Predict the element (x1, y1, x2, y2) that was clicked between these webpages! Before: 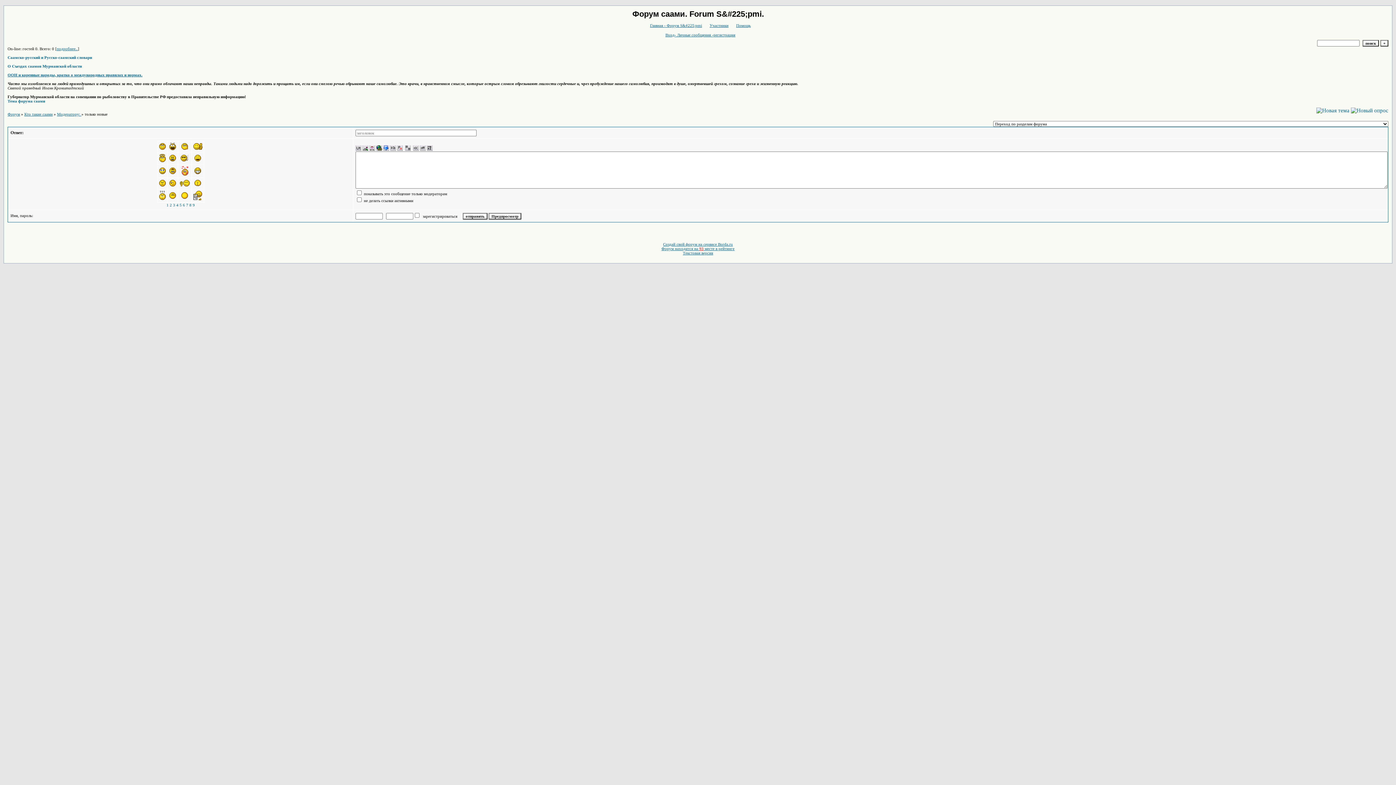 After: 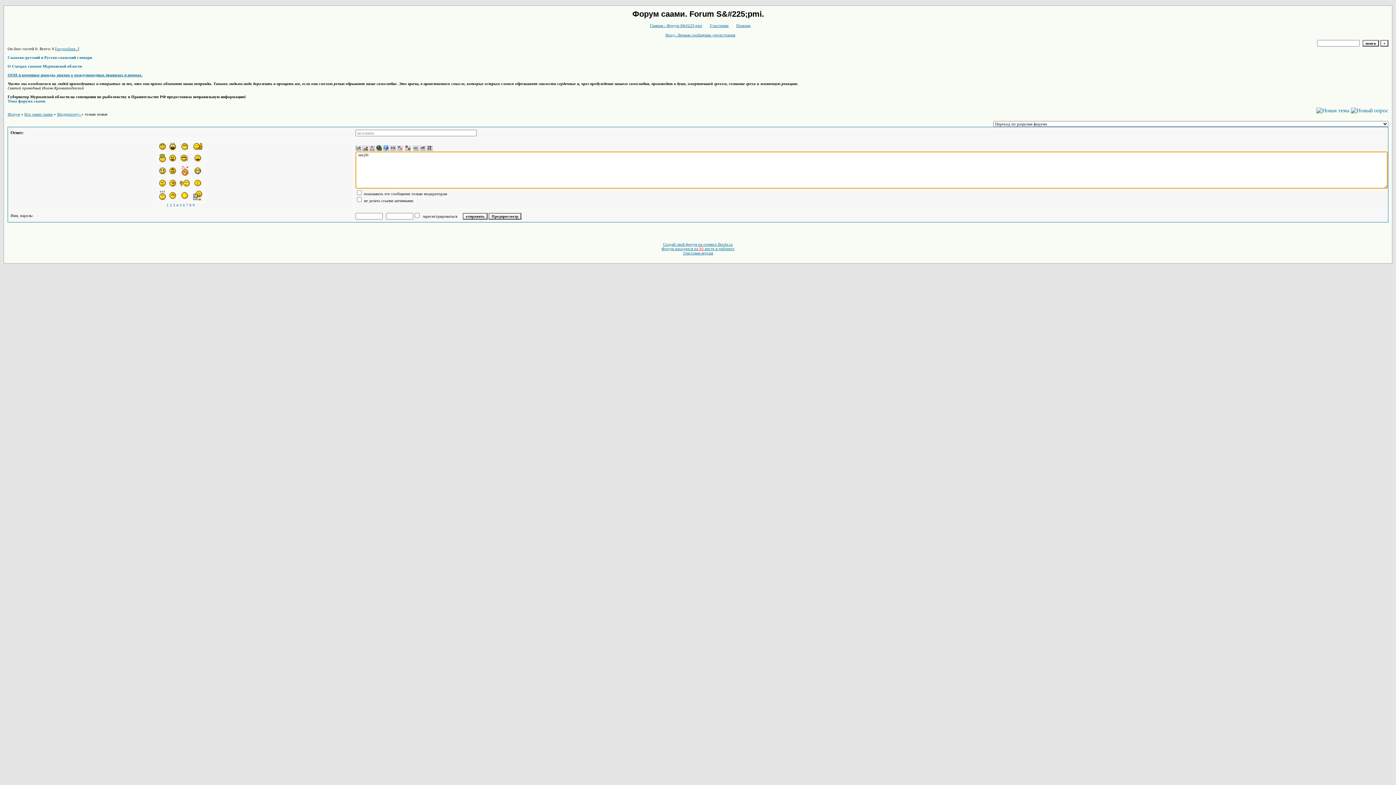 Action: bbox: (169, 157, 175, 162)